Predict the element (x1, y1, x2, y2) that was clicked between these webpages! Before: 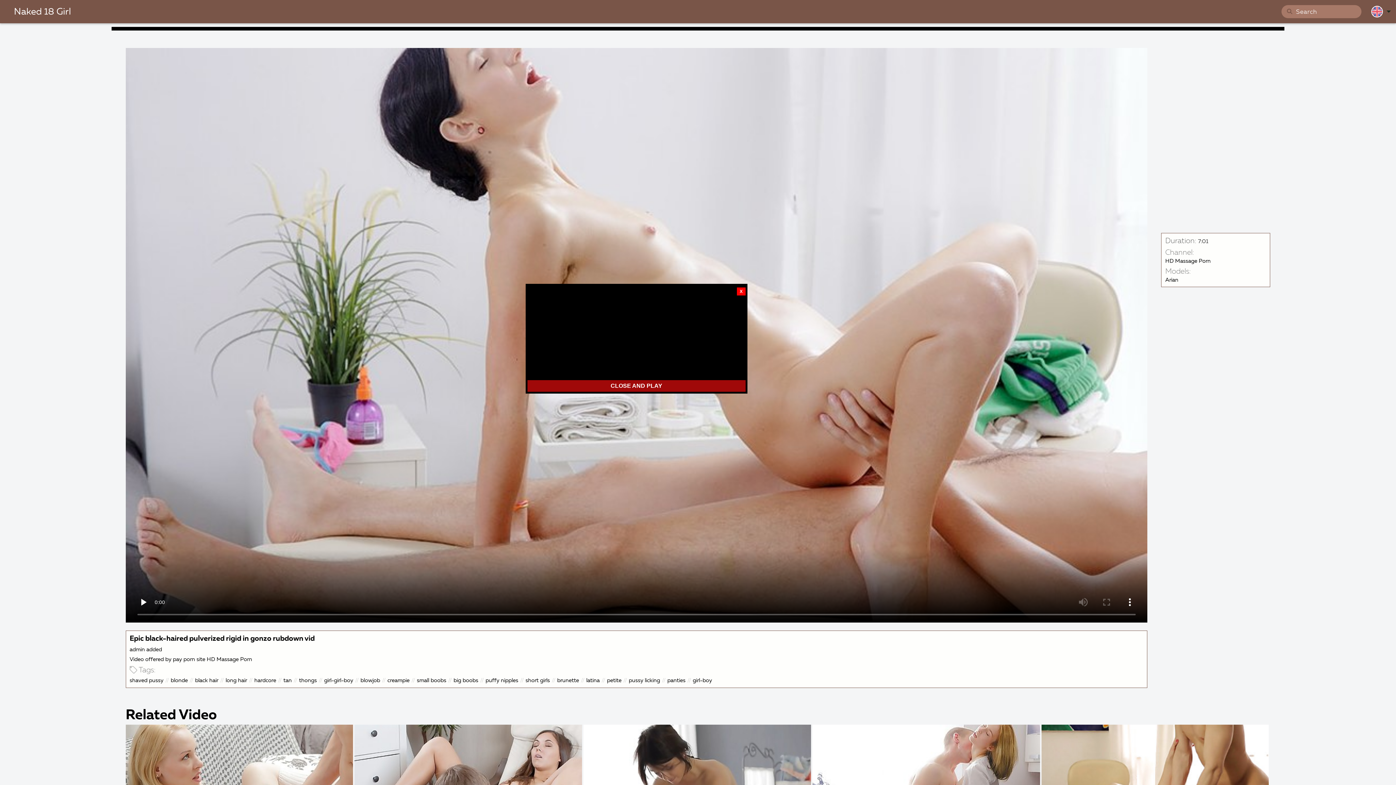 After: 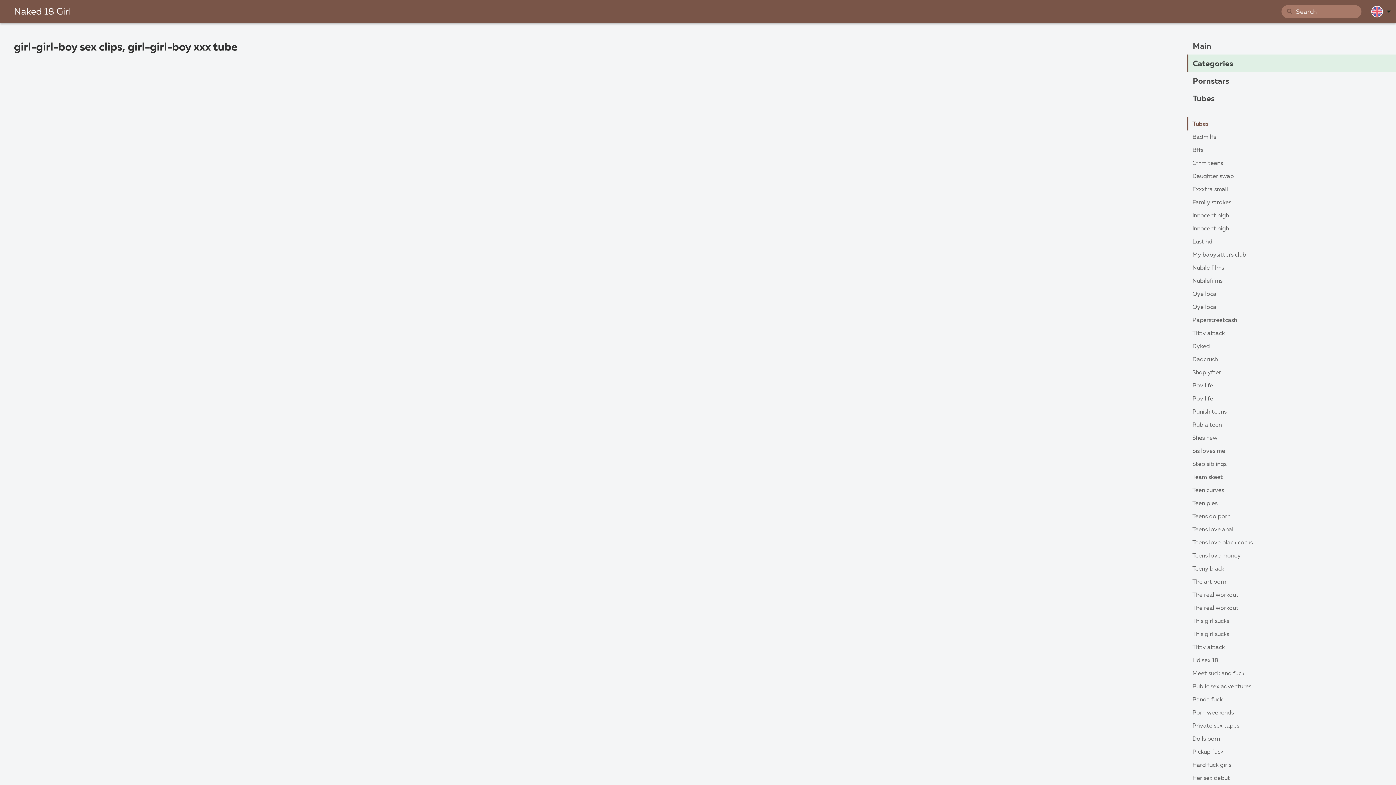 Action: label: girl-girl-boy bbox: (324, 676, 353, 685)